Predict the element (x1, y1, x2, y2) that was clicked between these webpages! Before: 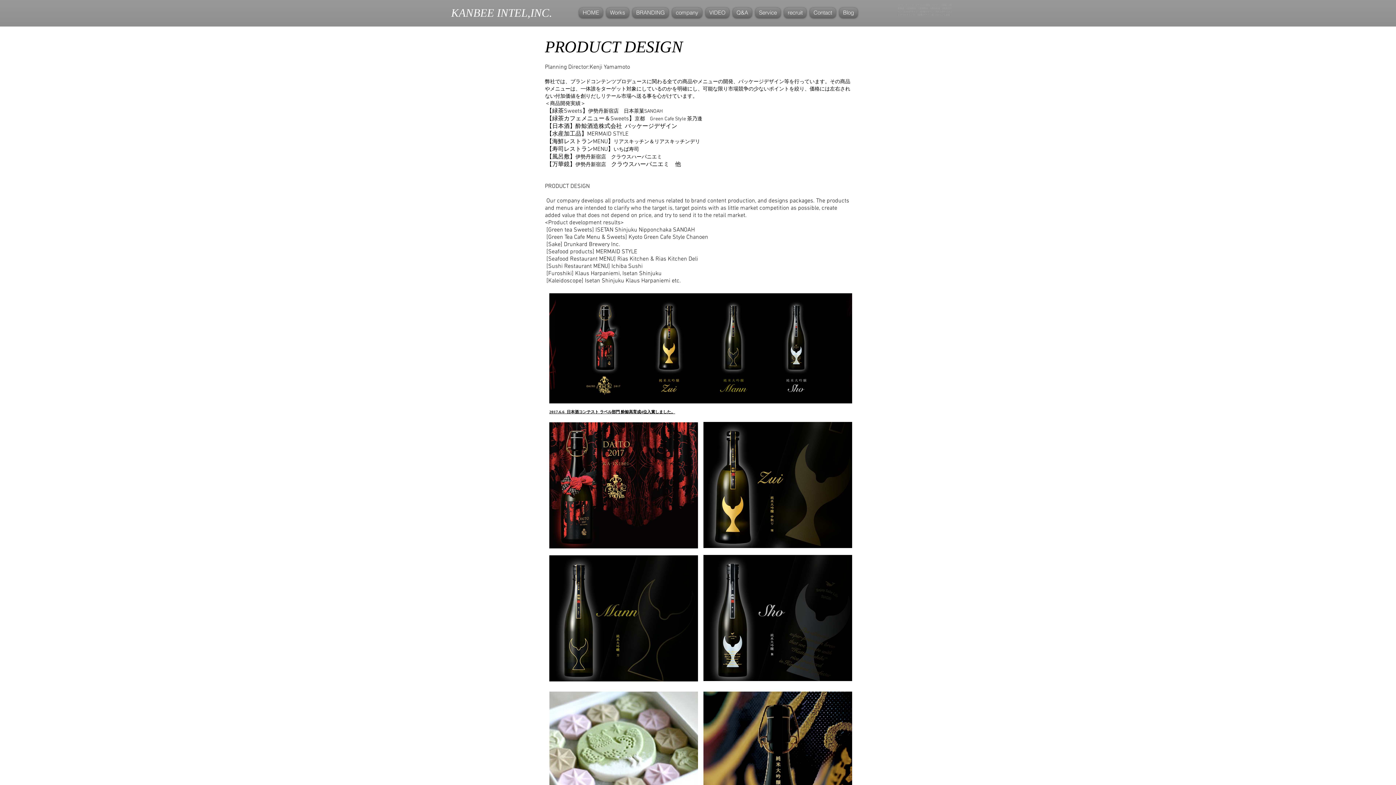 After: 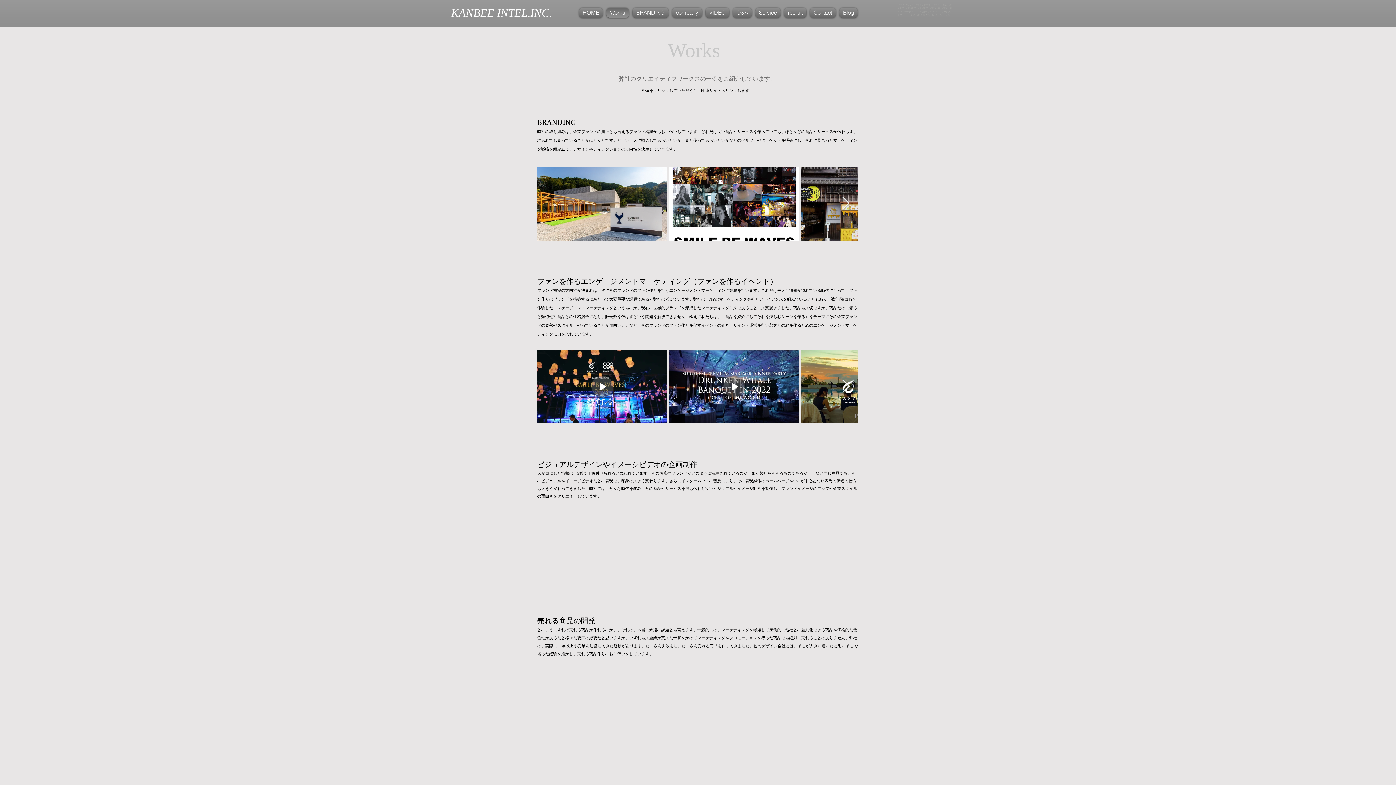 Action: label: Works bbox: (604, 7, 630, 17)